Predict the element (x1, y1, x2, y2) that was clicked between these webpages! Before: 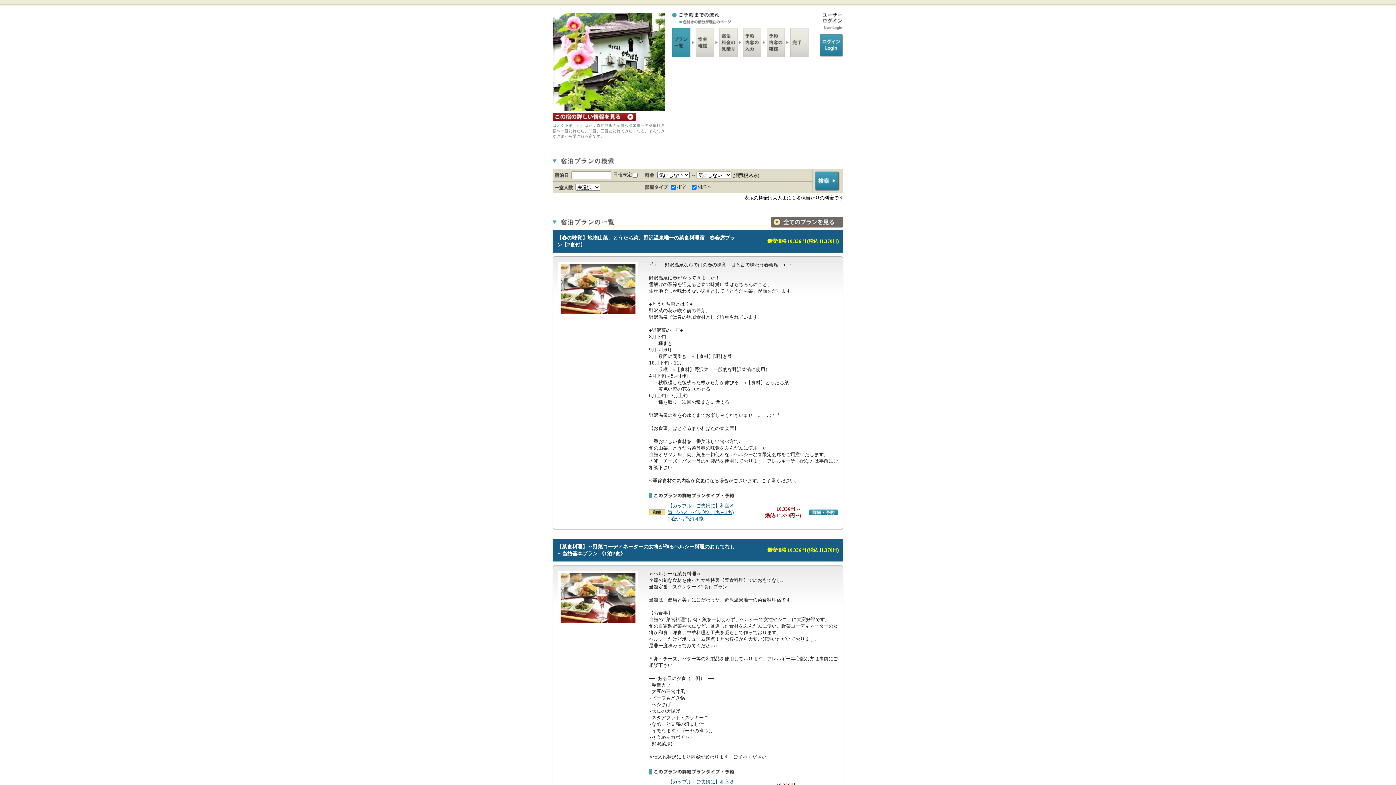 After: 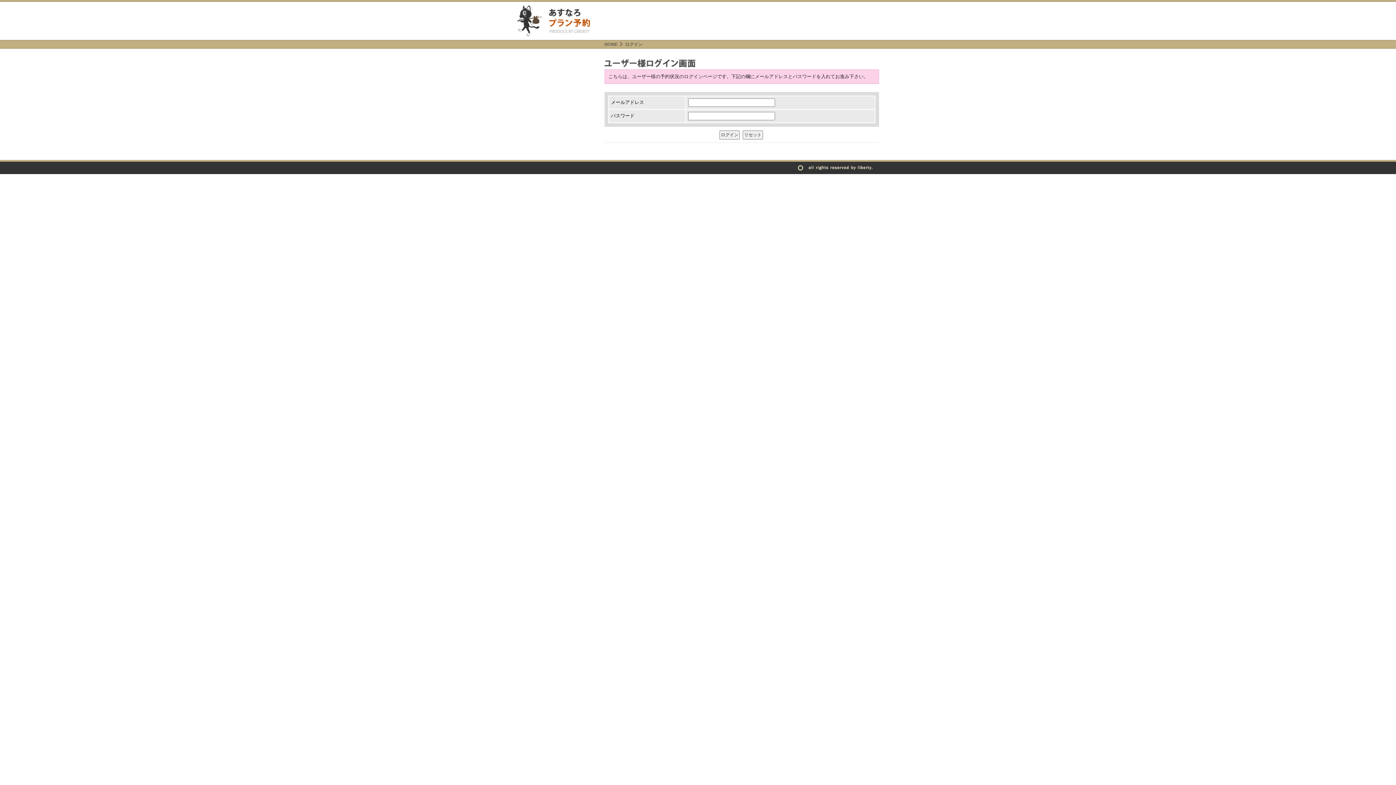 Action: bbox: (808, 33, 843, 57) label: ログイン/login